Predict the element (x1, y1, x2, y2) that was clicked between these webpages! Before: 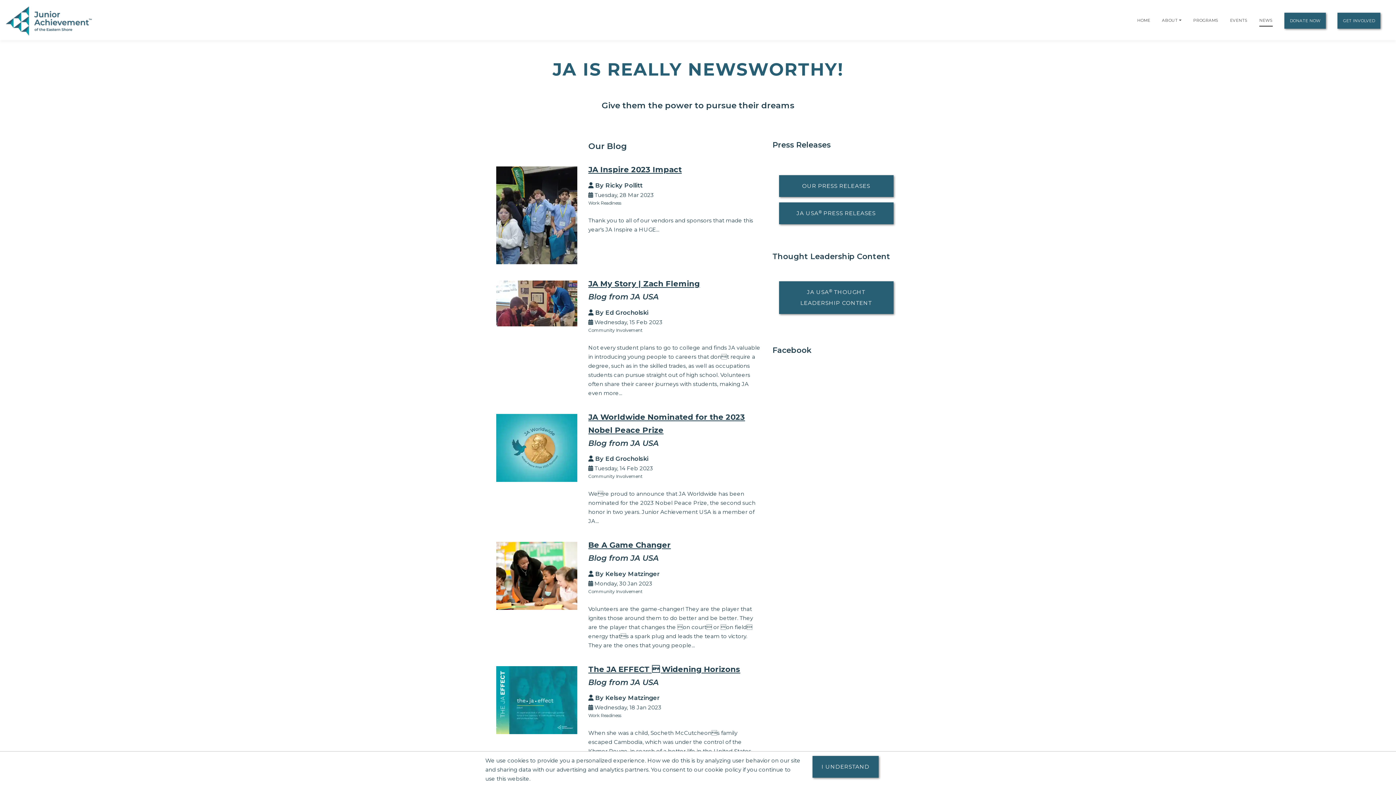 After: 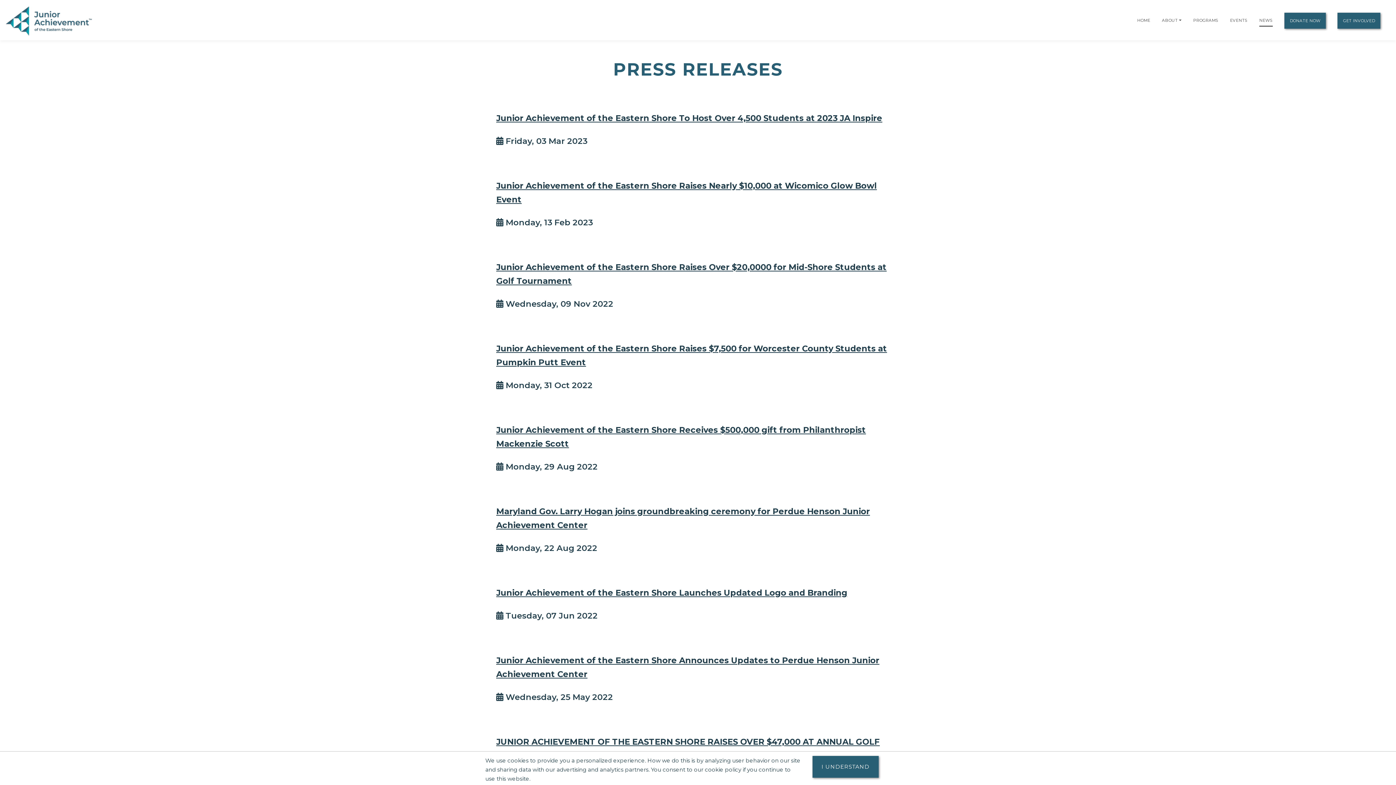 Action: bbox: (779, 175, 893, 197) label: OUR PRESS RELEASES